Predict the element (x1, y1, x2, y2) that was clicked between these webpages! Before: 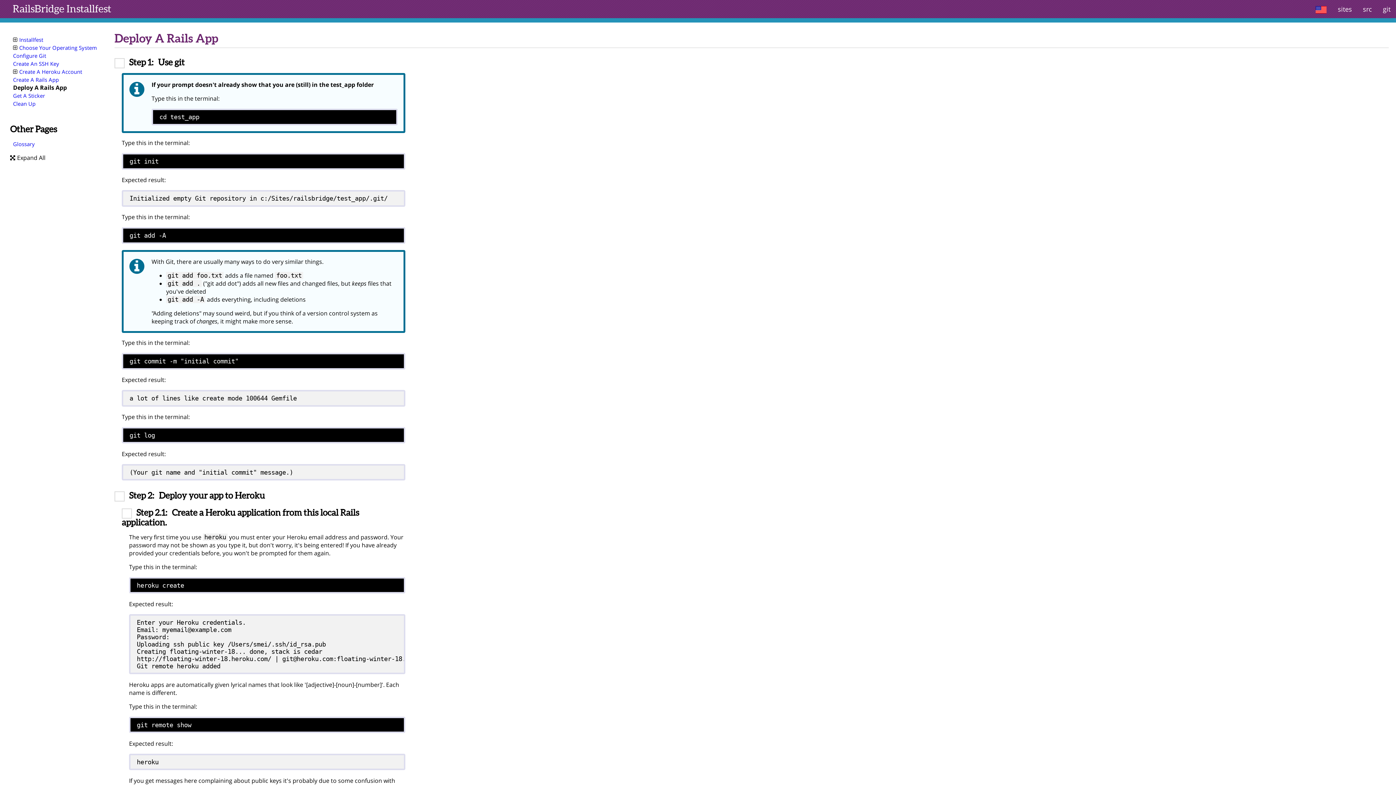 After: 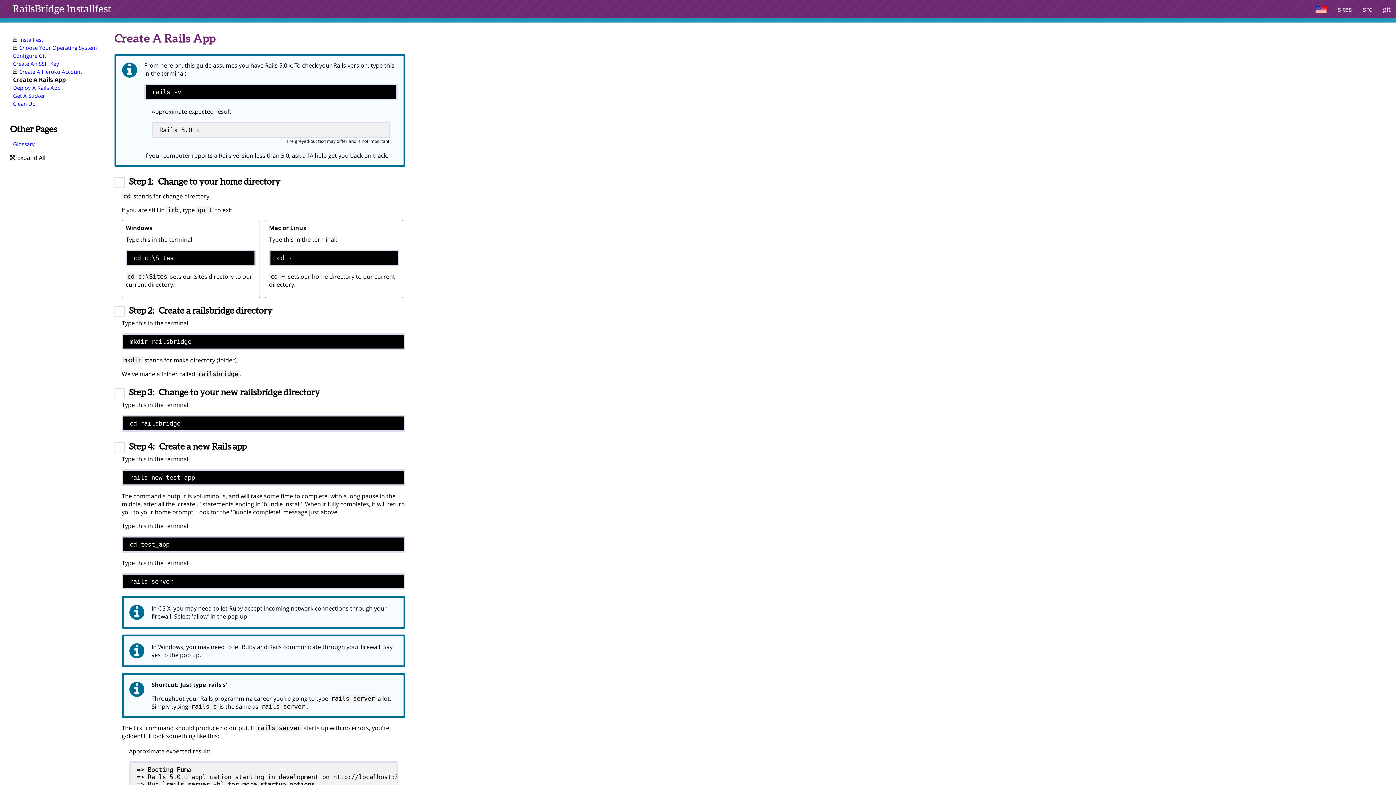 Action: bbox: (13, 75, 109, 83) label: Create A Rails App